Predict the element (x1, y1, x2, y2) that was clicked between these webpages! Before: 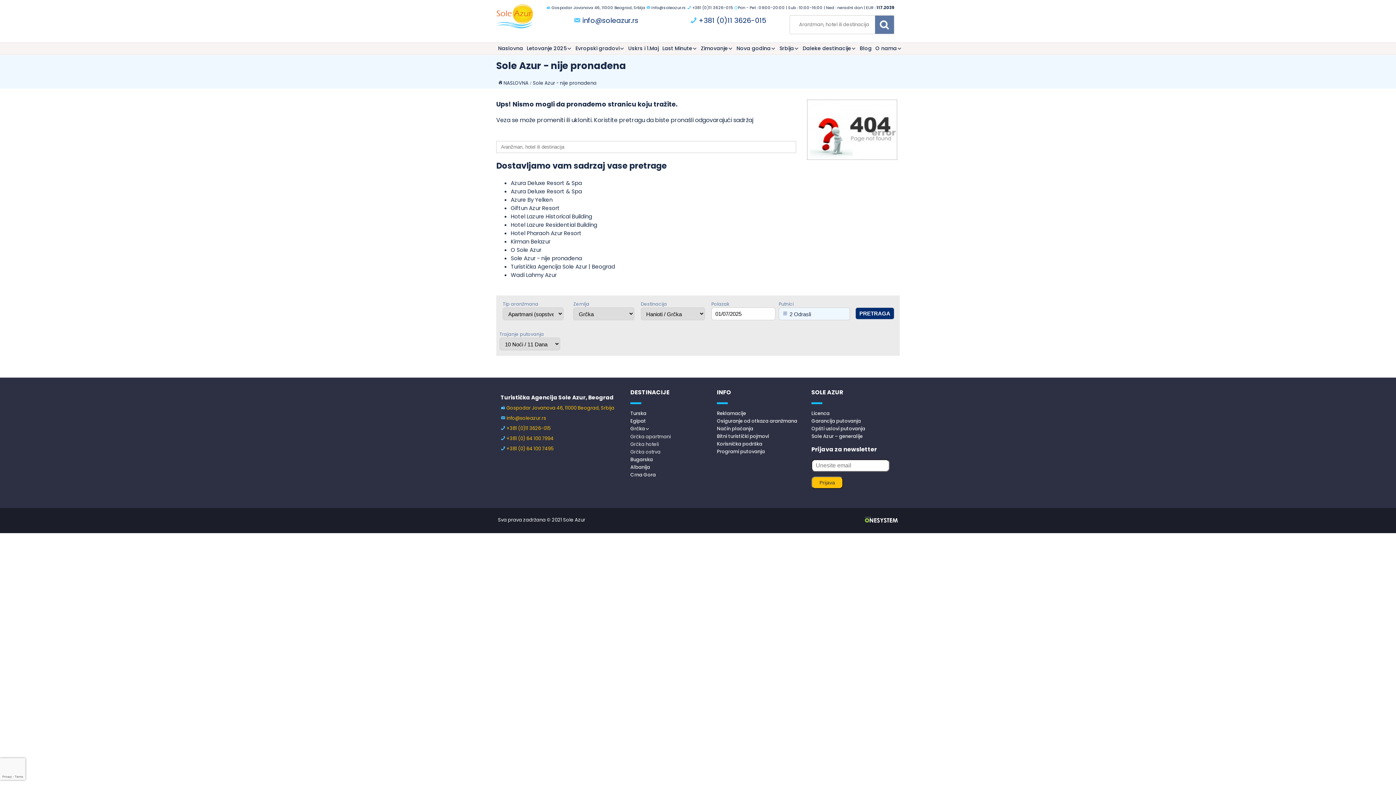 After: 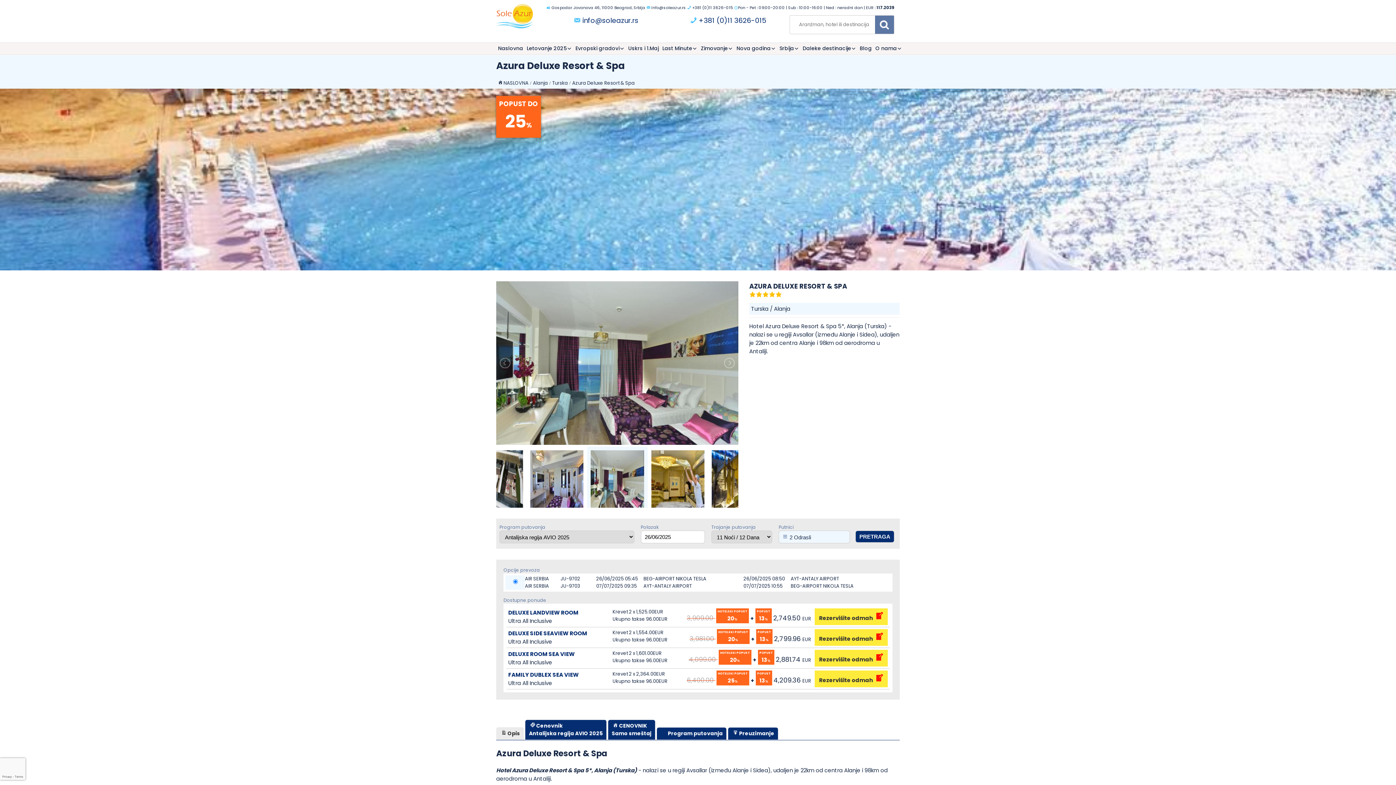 Action: bbox: (510, 187, 582, 195) label: Azura Deluxe Resort & Spa